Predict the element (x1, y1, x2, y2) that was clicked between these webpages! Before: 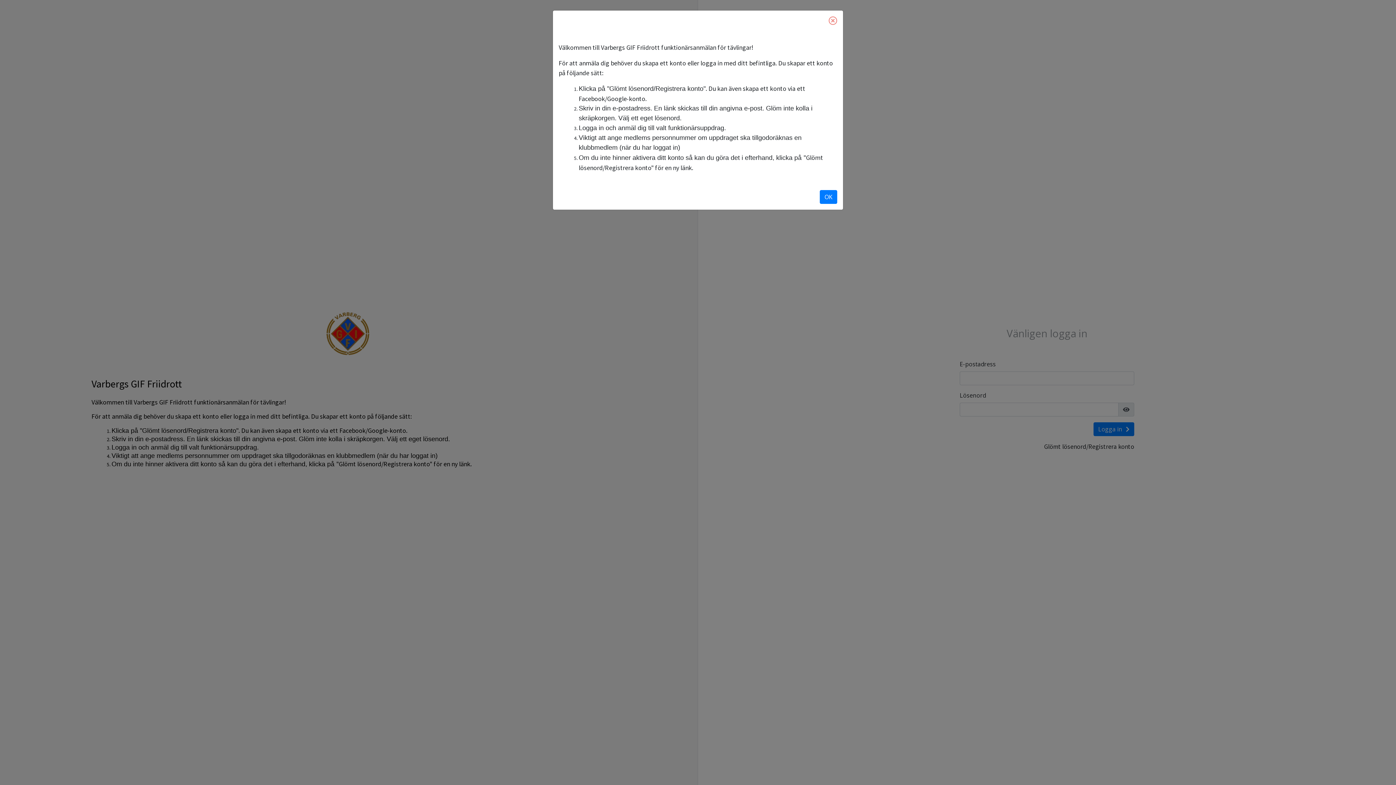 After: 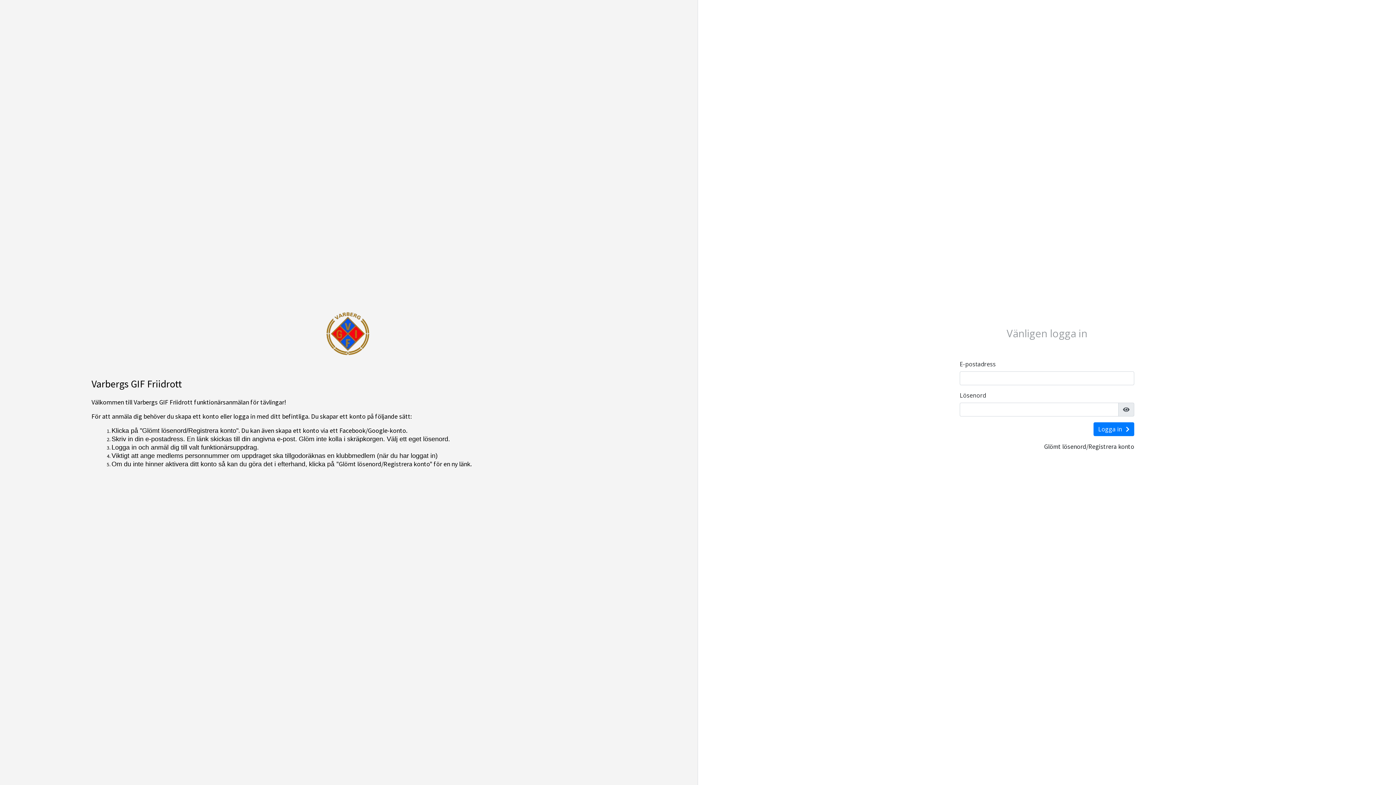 Action: bbox: (820, 190, 837, 204) label: OK